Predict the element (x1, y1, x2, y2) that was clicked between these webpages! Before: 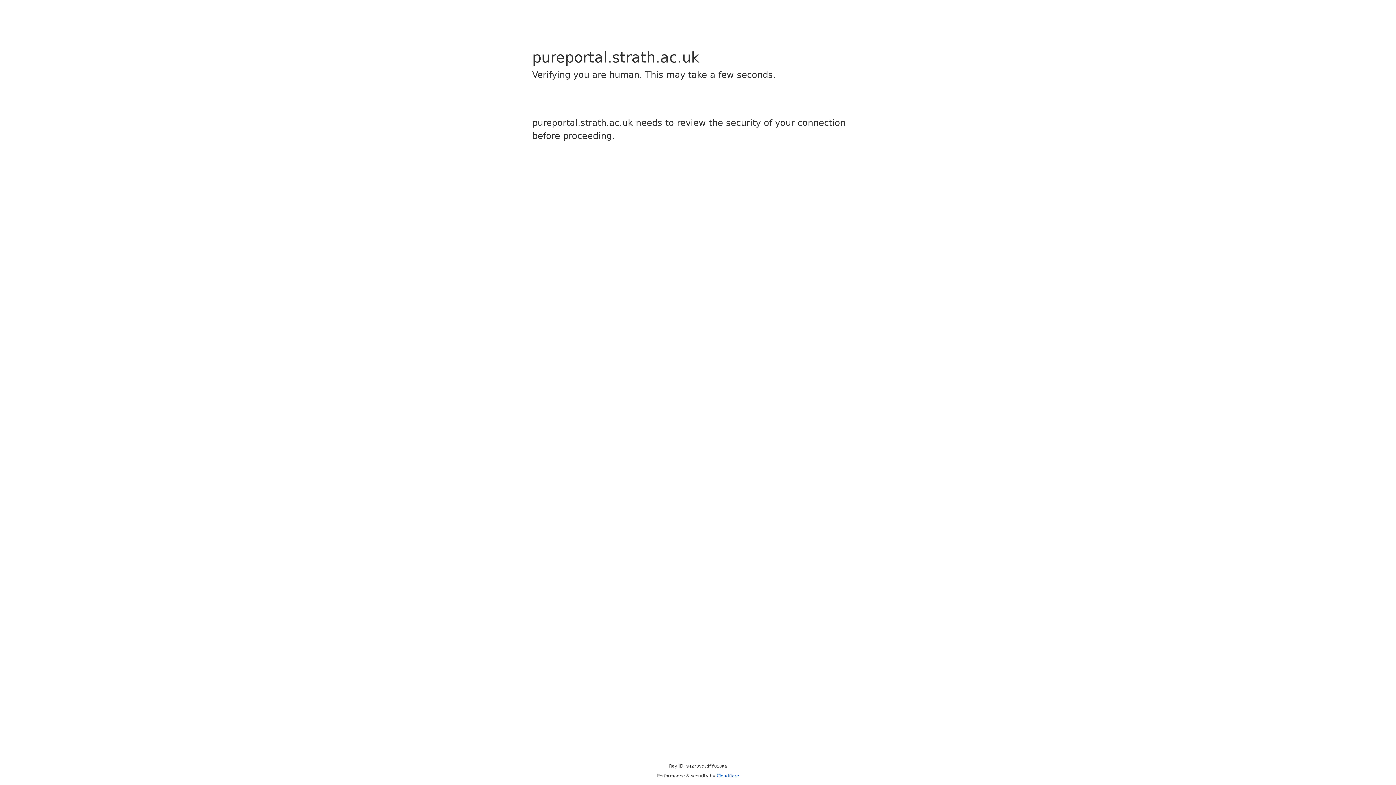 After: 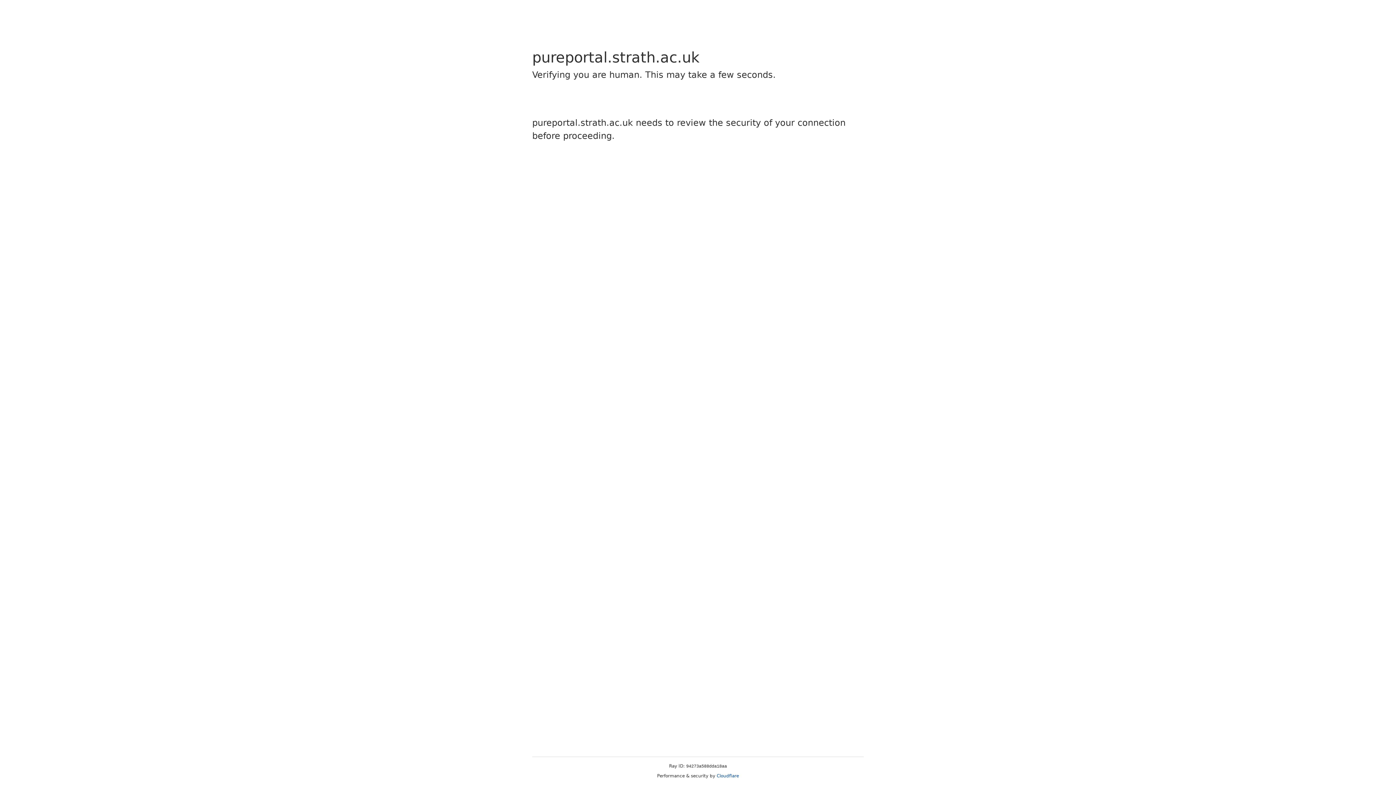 Action: bbox: (716, 773, 739, 778) label: Cloudflare